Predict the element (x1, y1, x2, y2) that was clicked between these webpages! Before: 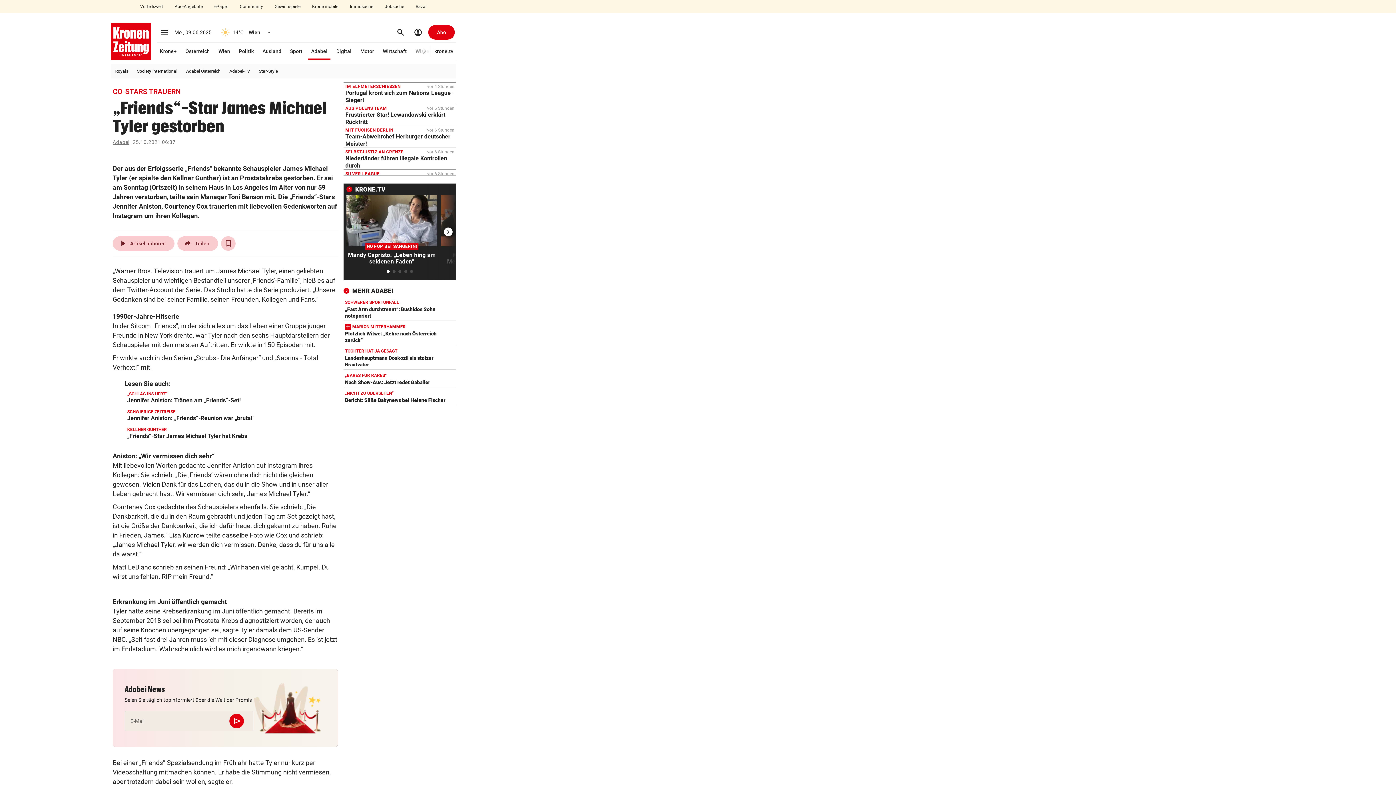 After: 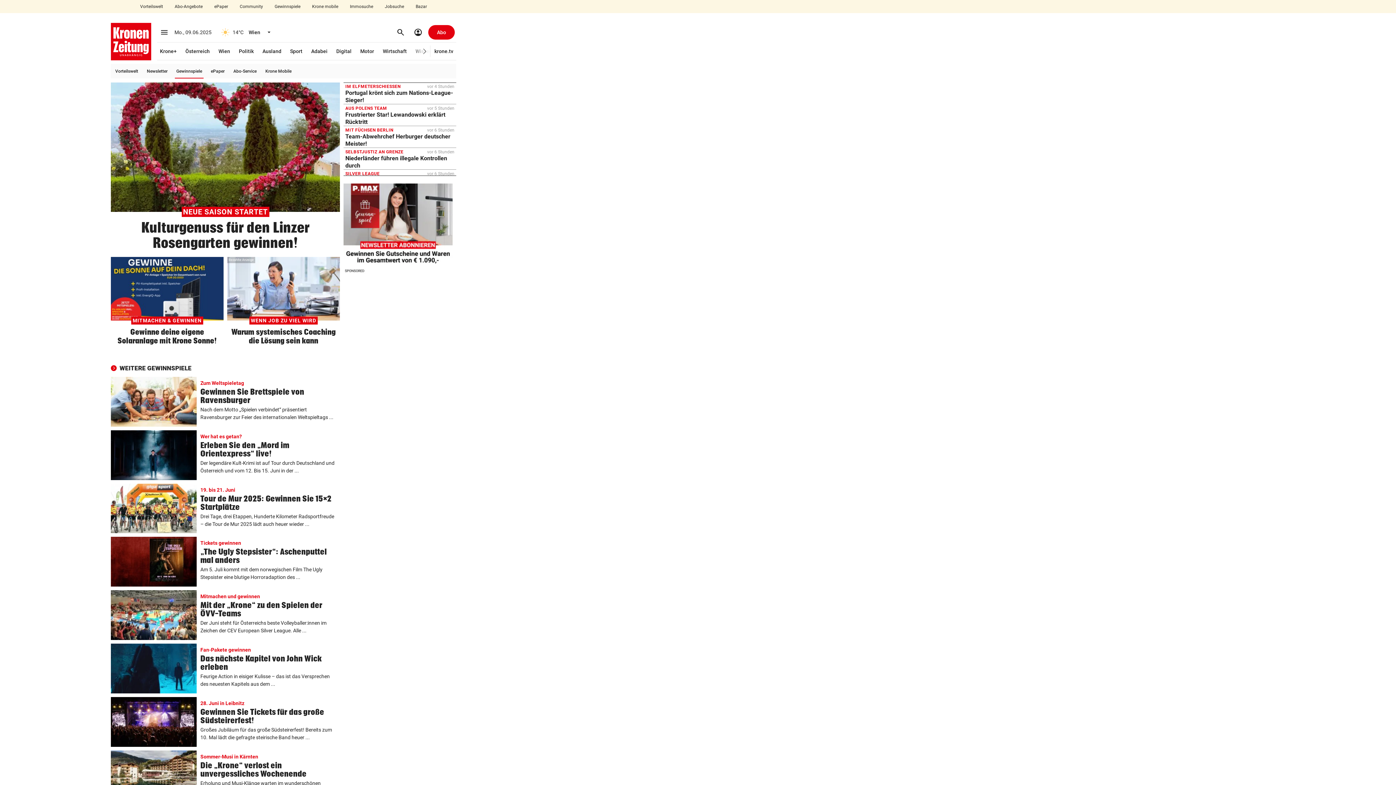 Action: label: Gewinnspiele bbox: (270, 2, 304, 10)